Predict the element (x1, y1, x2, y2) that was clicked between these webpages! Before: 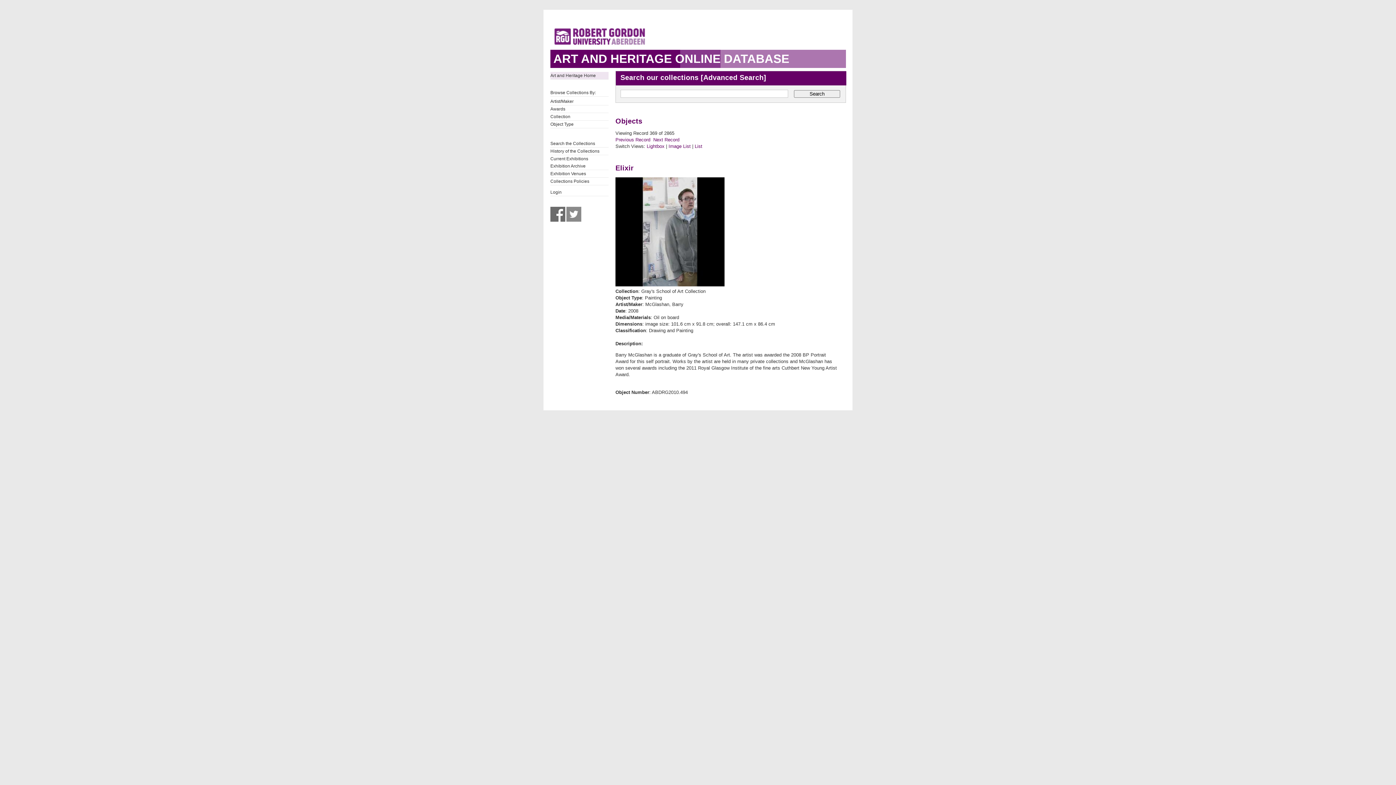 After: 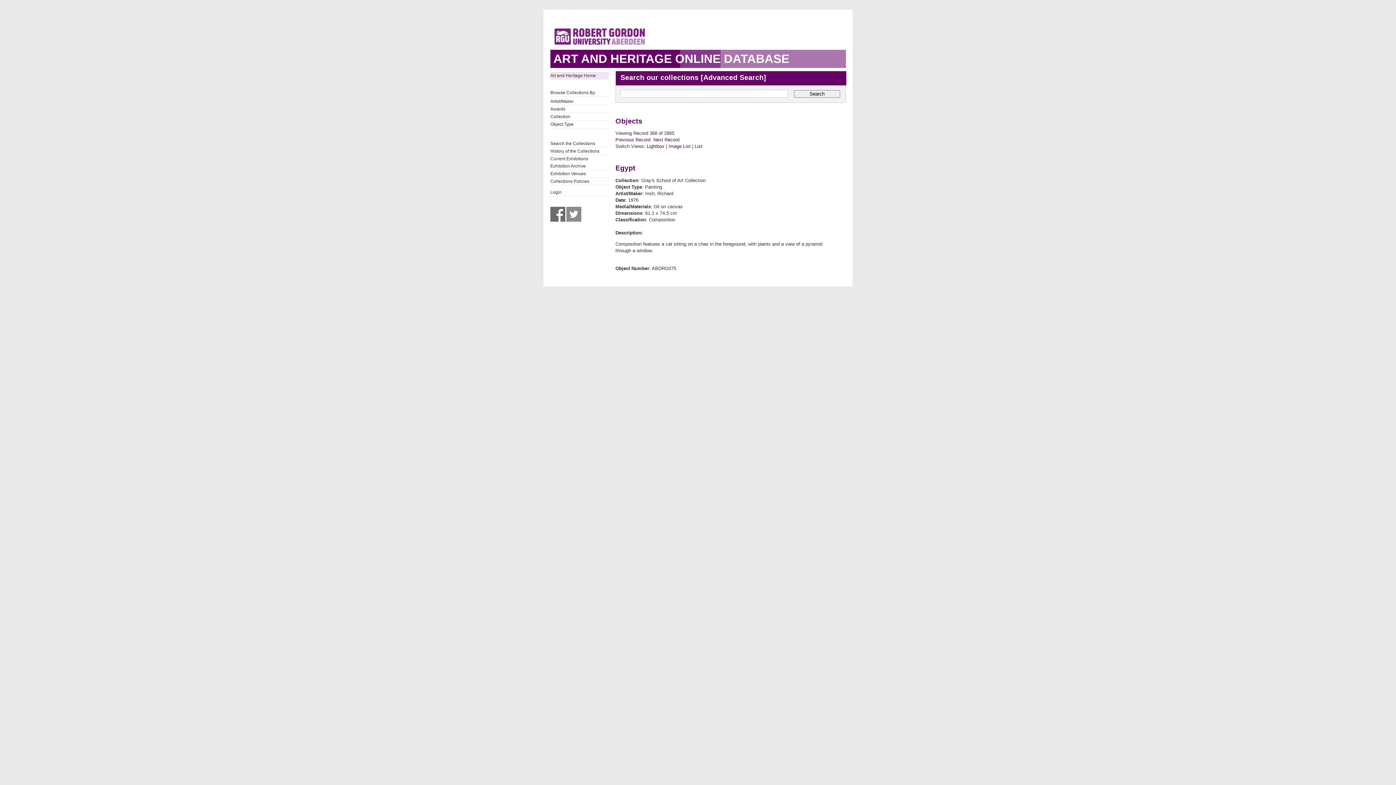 Action: bbox: (615, 137, 650, 142) label: Previous Record